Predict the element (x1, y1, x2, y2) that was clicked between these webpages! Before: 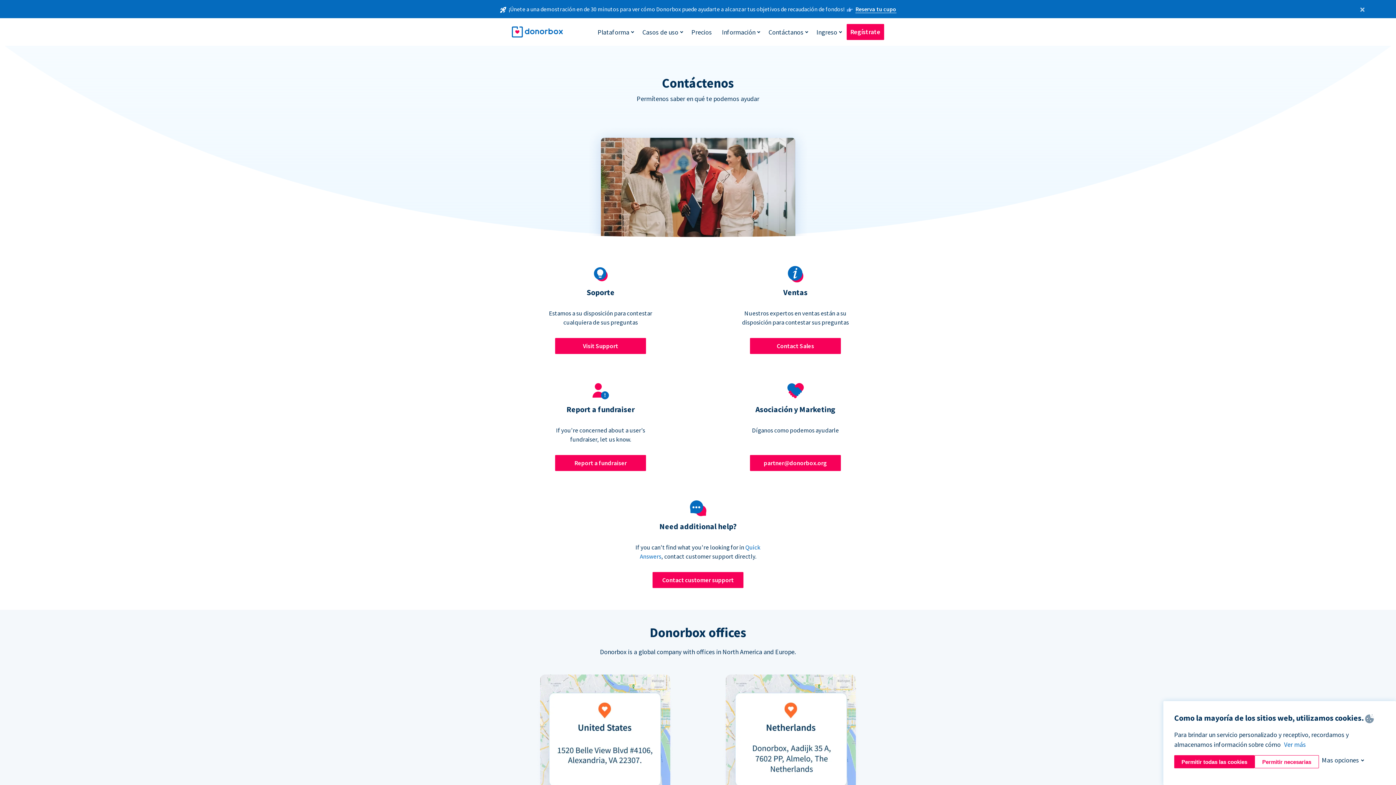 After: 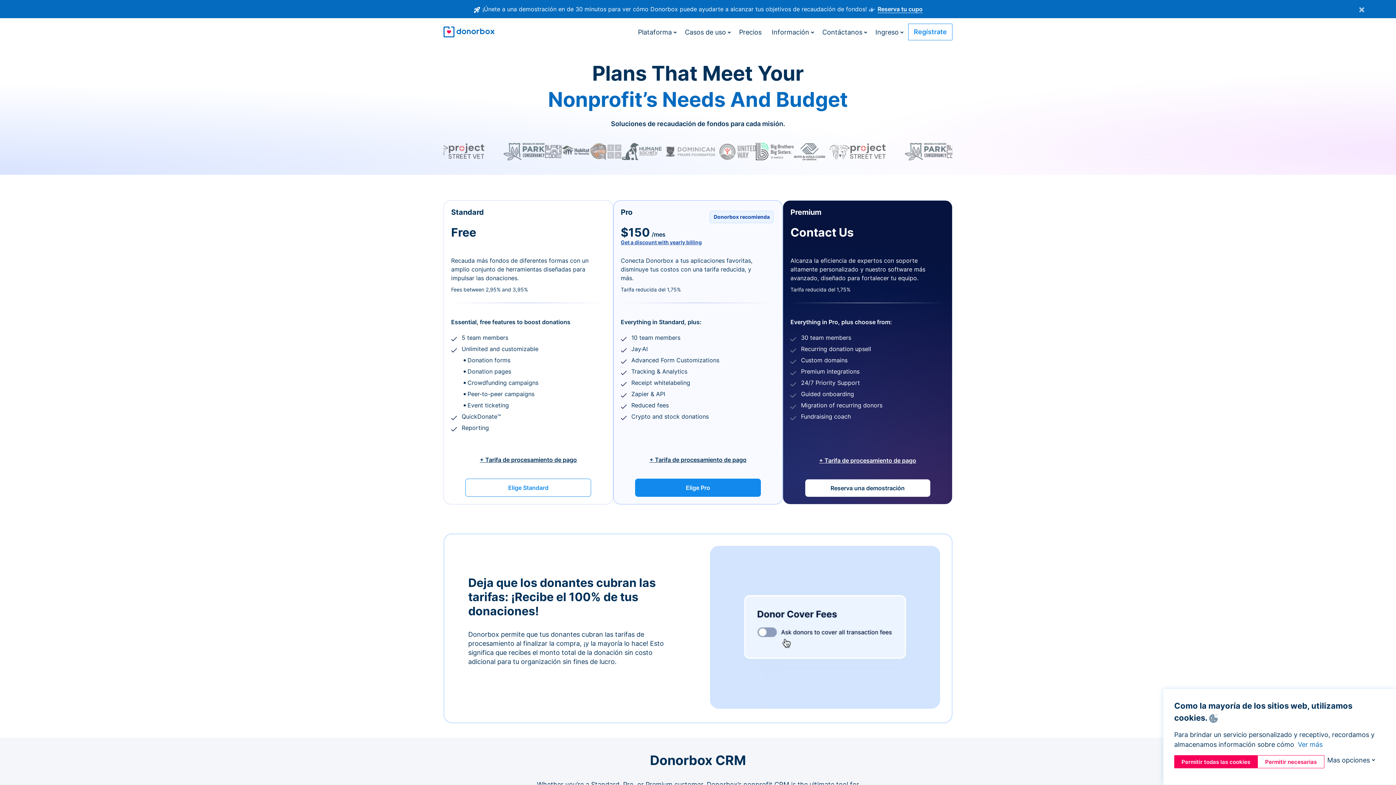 Action: bbox: (688, 24, 715, 39) label: Precios